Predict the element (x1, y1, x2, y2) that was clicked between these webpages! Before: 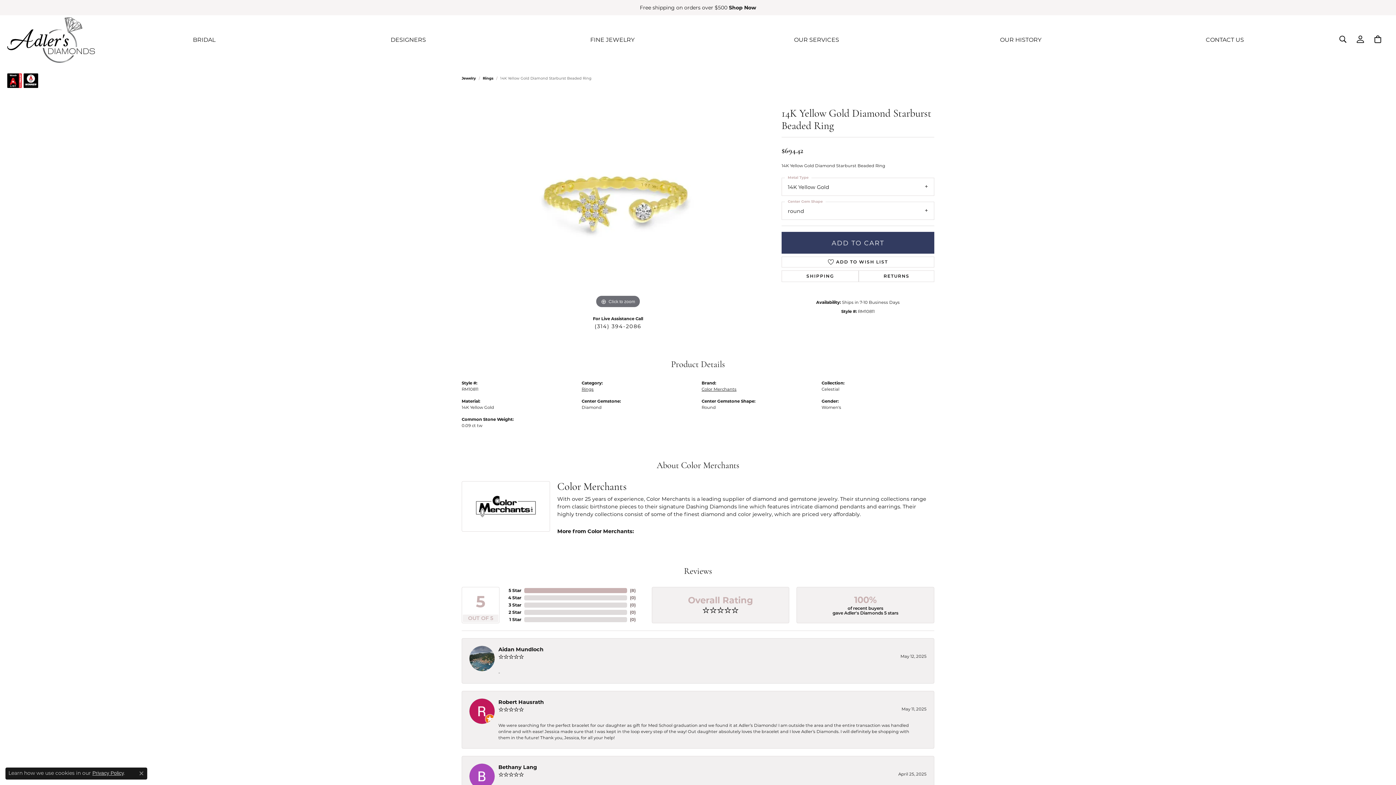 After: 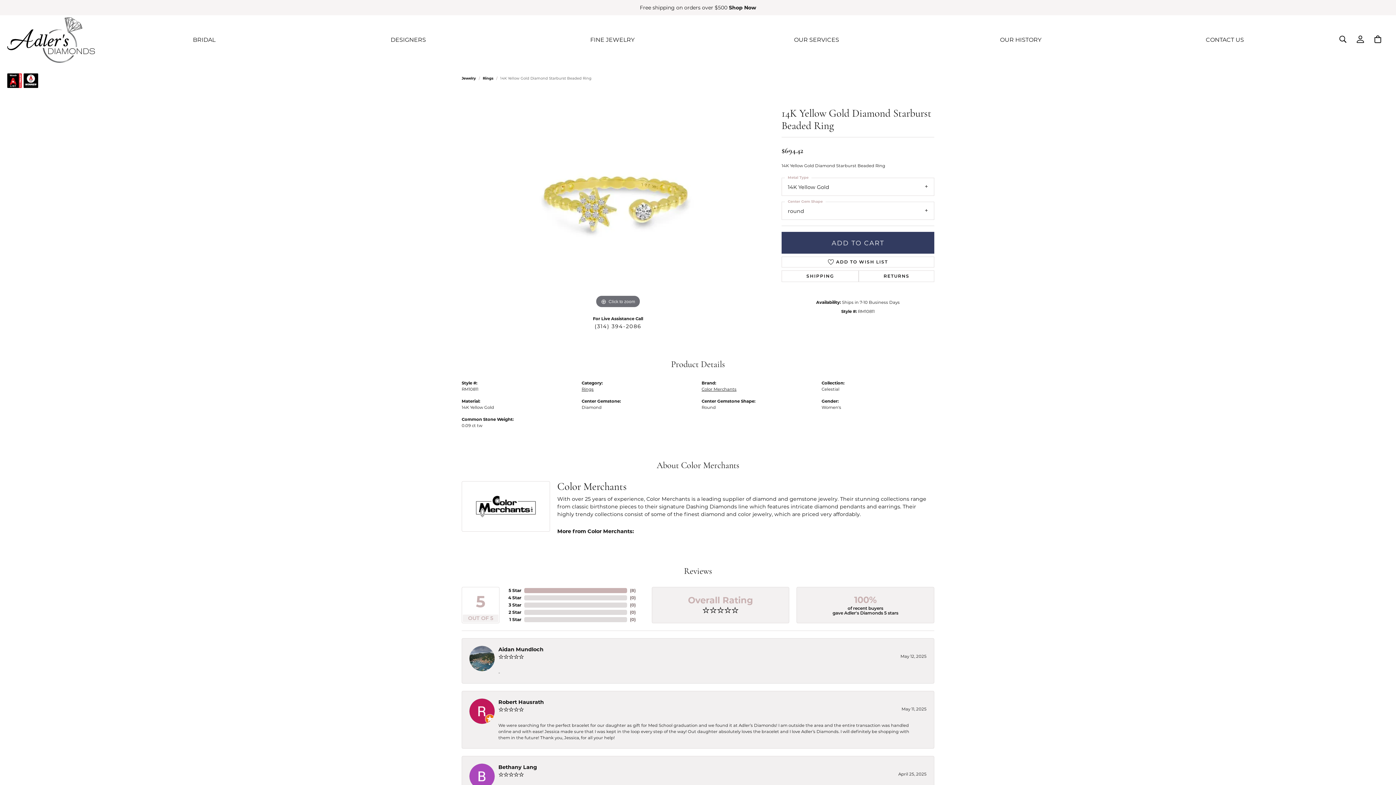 Action: bbox: (139, 771, 143, 776) label: Close consent popup